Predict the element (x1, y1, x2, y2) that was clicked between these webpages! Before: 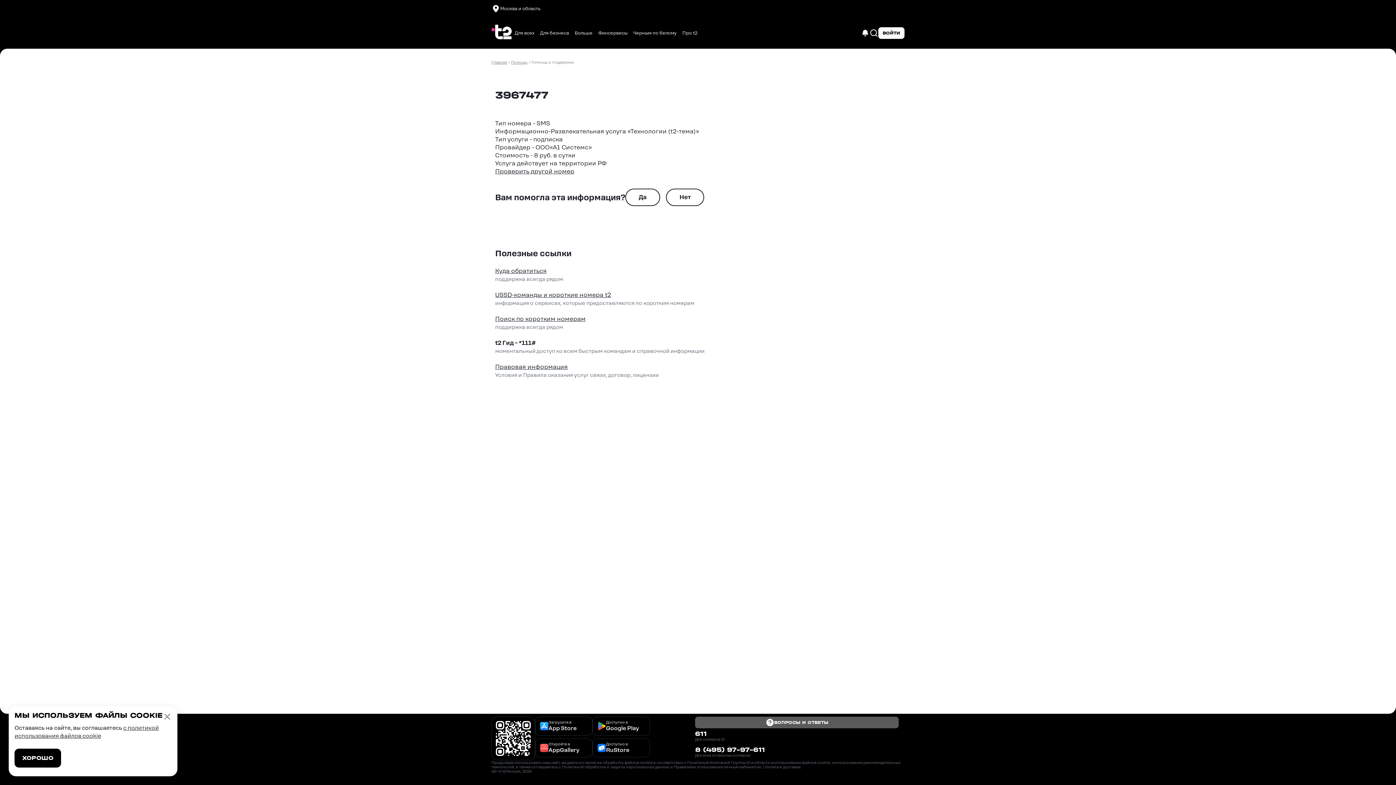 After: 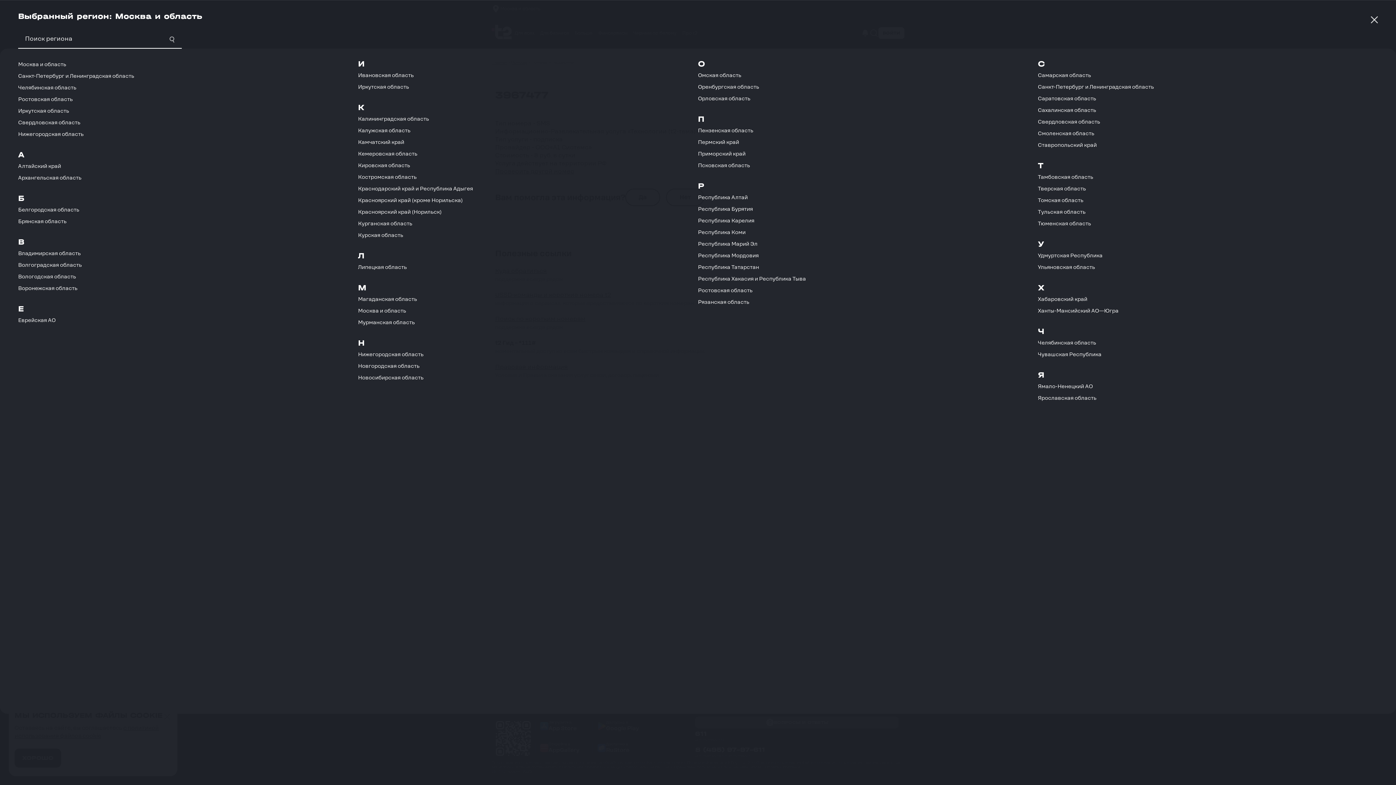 Action: label: Москва и область bbox: (491, 2, 540, 14)